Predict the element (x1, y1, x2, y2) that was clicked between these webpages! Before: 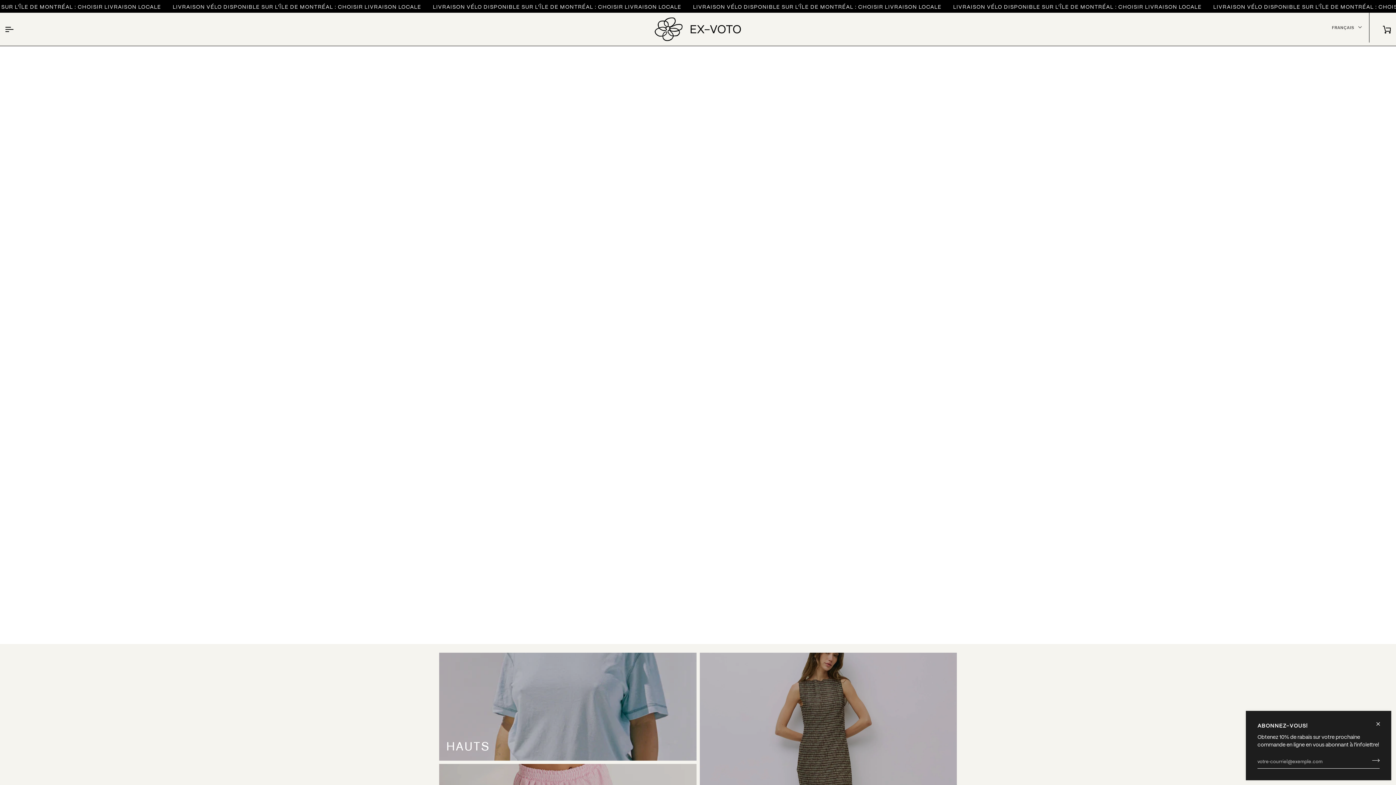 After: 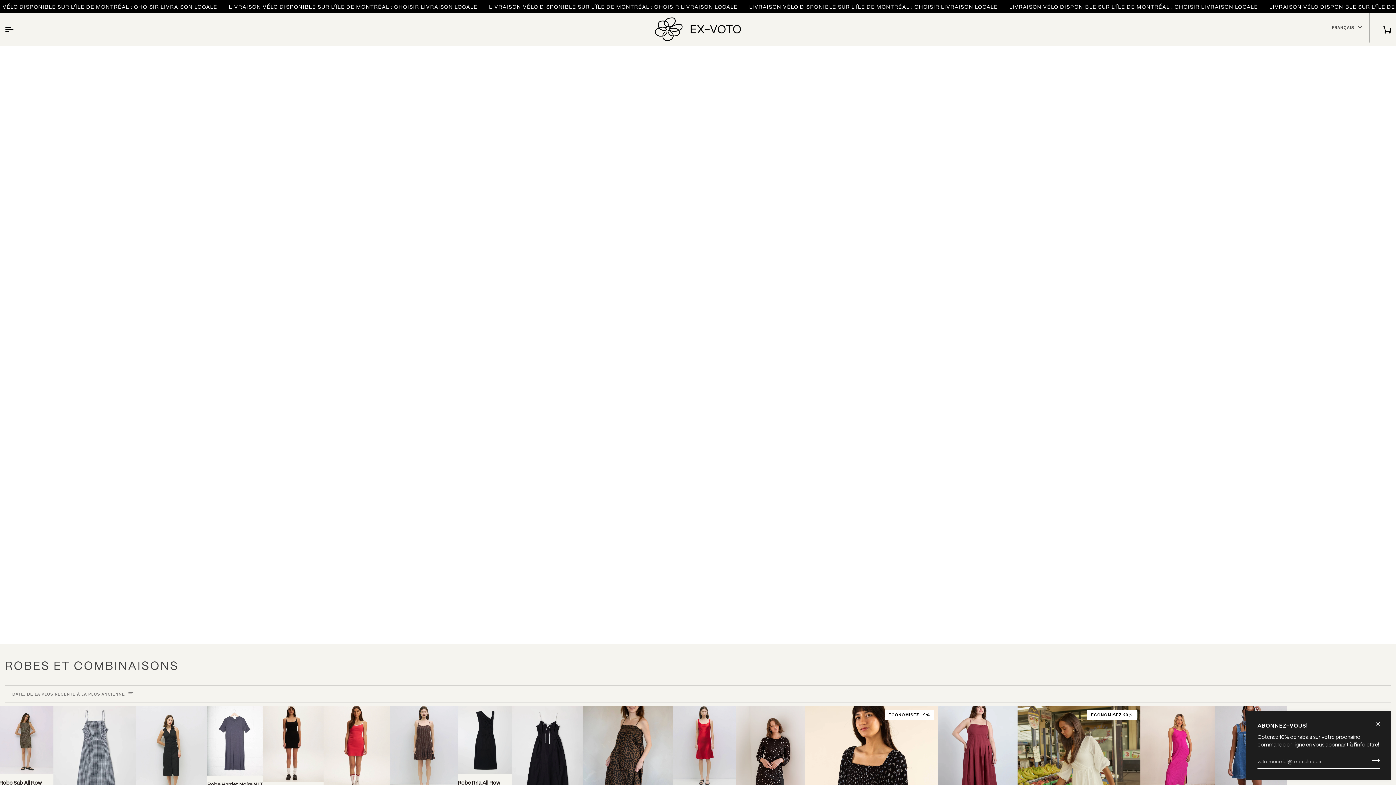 Action: bbox: (699, 653, 957, 872)